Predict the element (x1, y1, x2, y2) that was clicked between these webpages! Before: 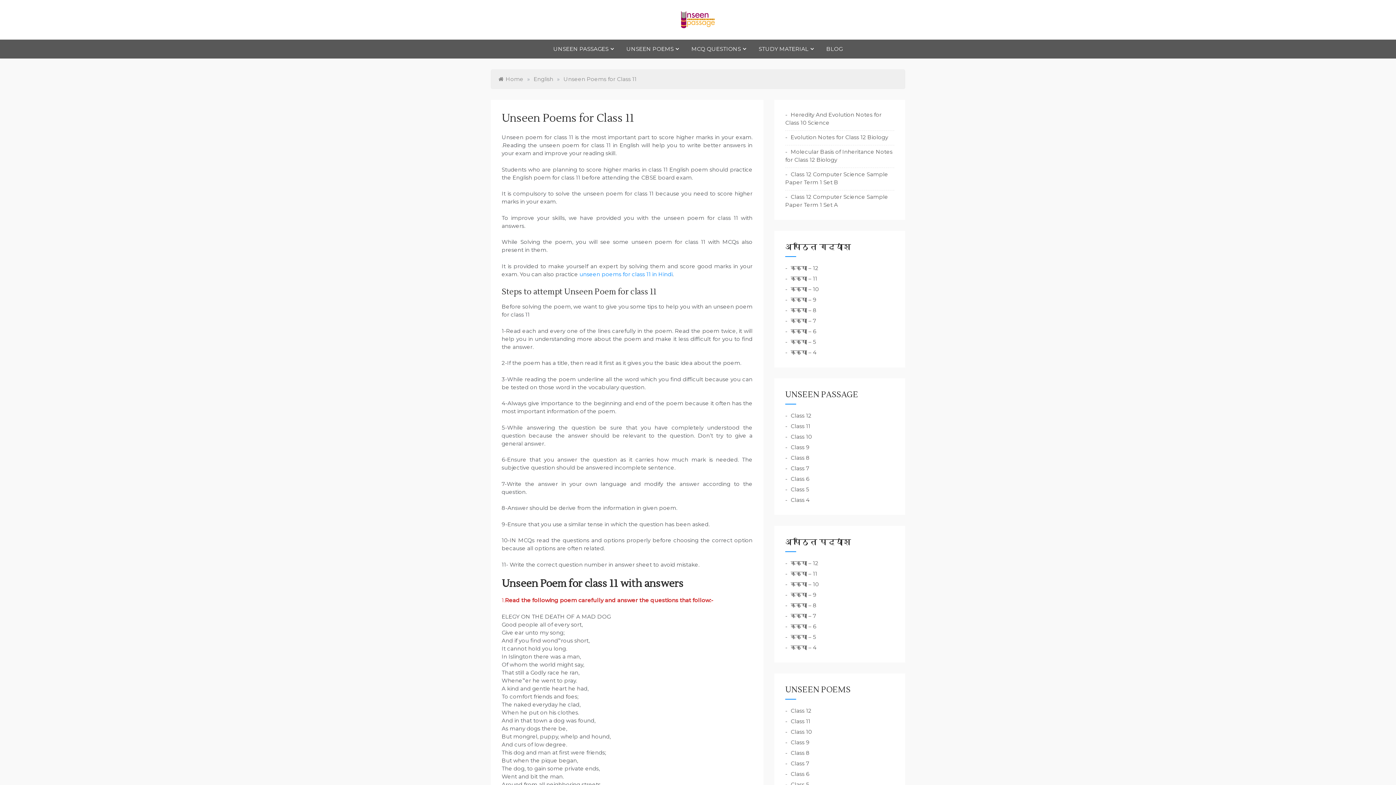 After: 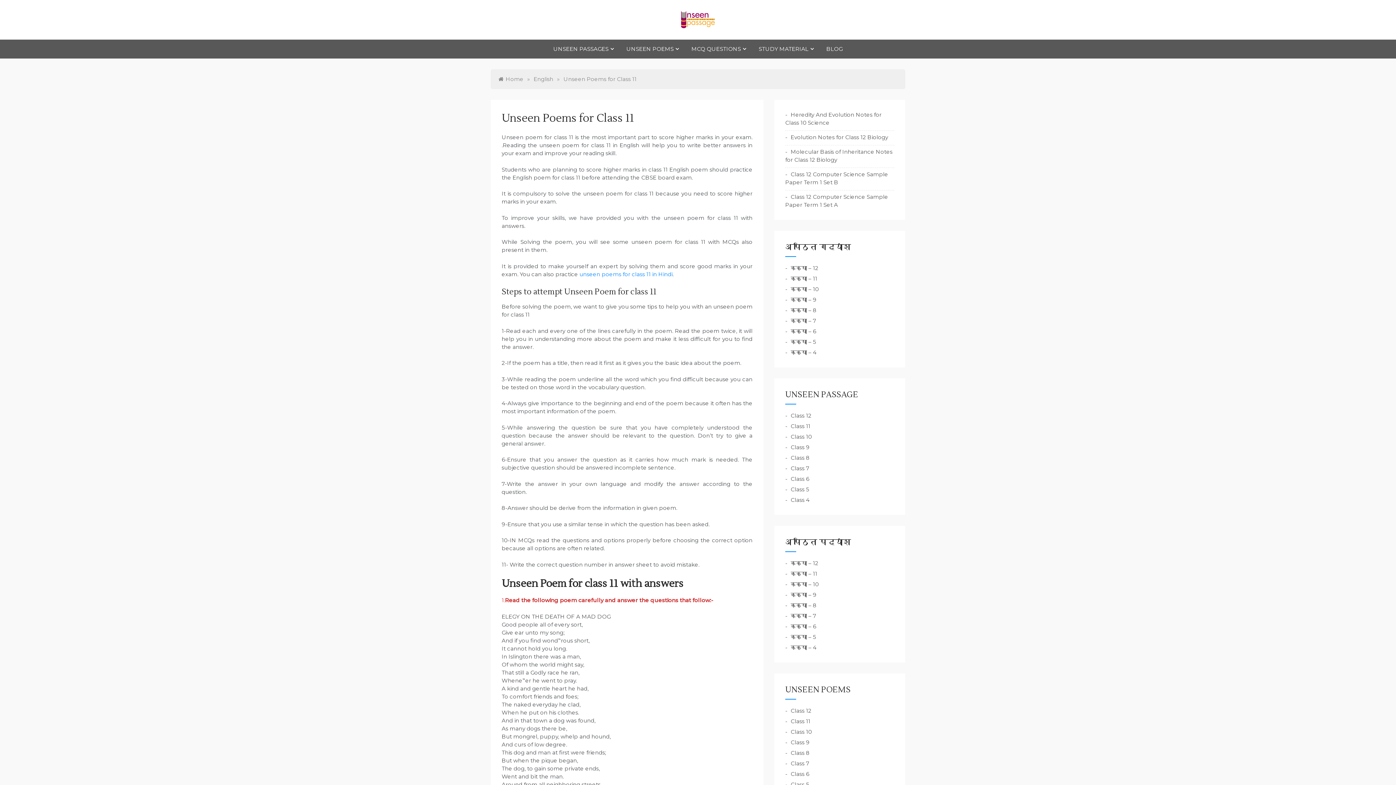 Action: bbox: (785, 718, 810, 725) label: Class 11